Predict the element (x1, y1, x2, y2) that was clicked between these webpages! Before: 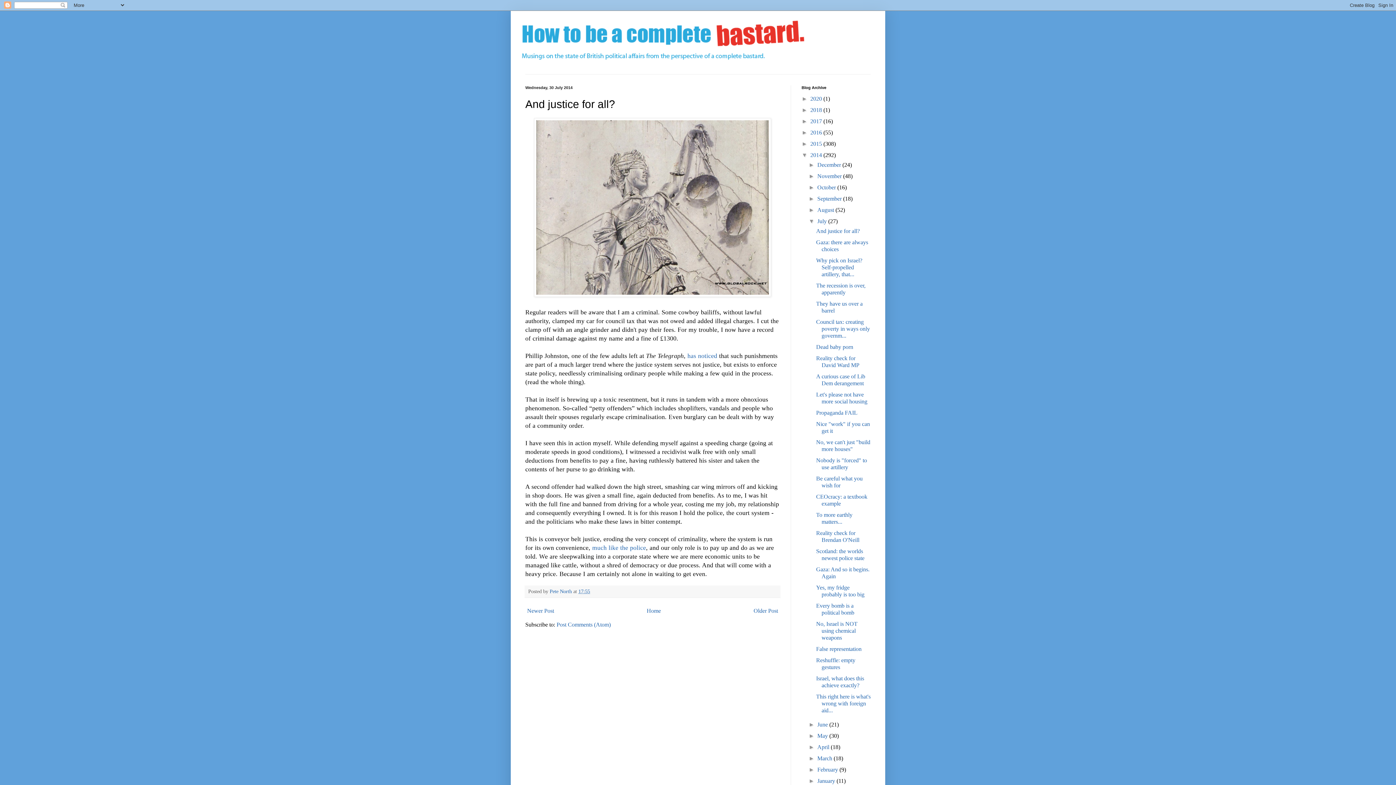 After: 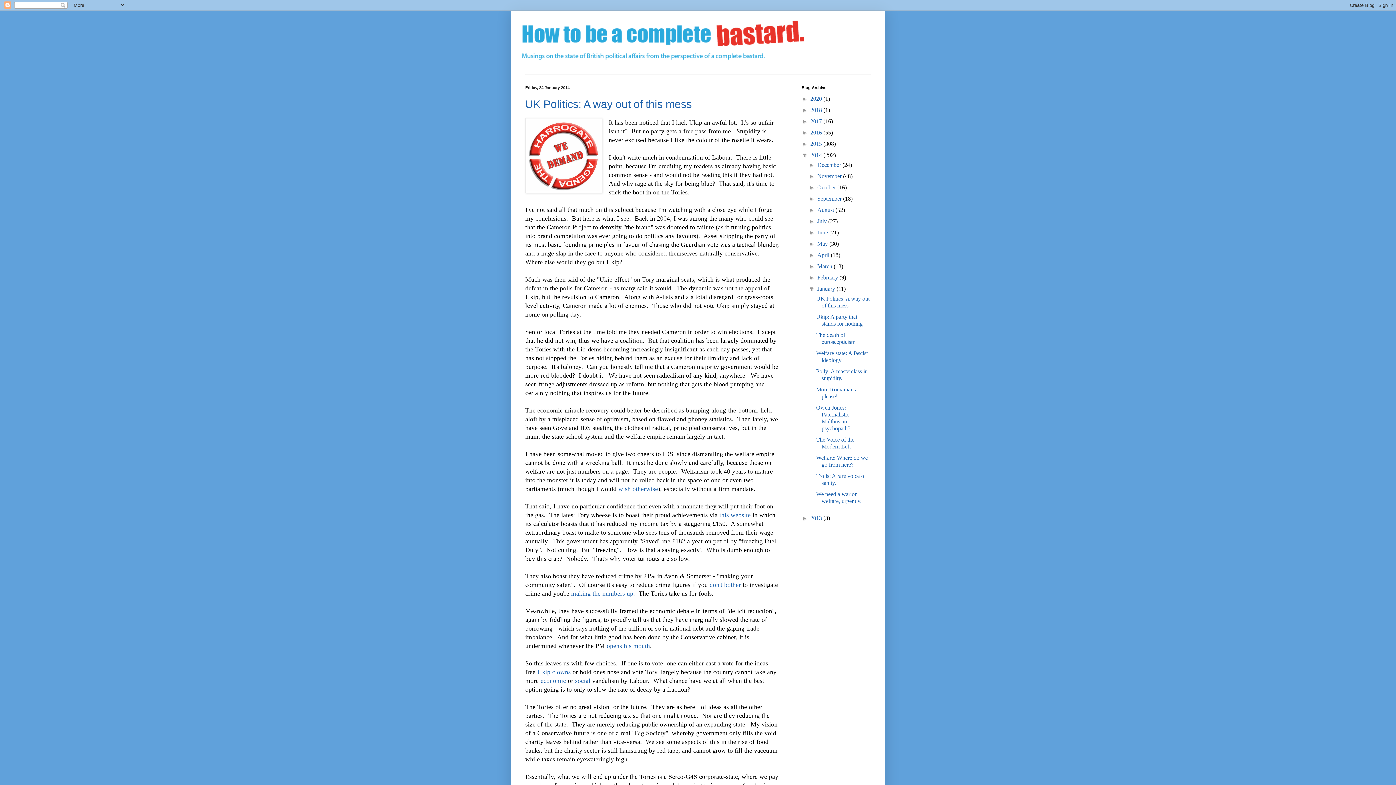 Action: bbox: (817, 778, 836, 784) label: January 